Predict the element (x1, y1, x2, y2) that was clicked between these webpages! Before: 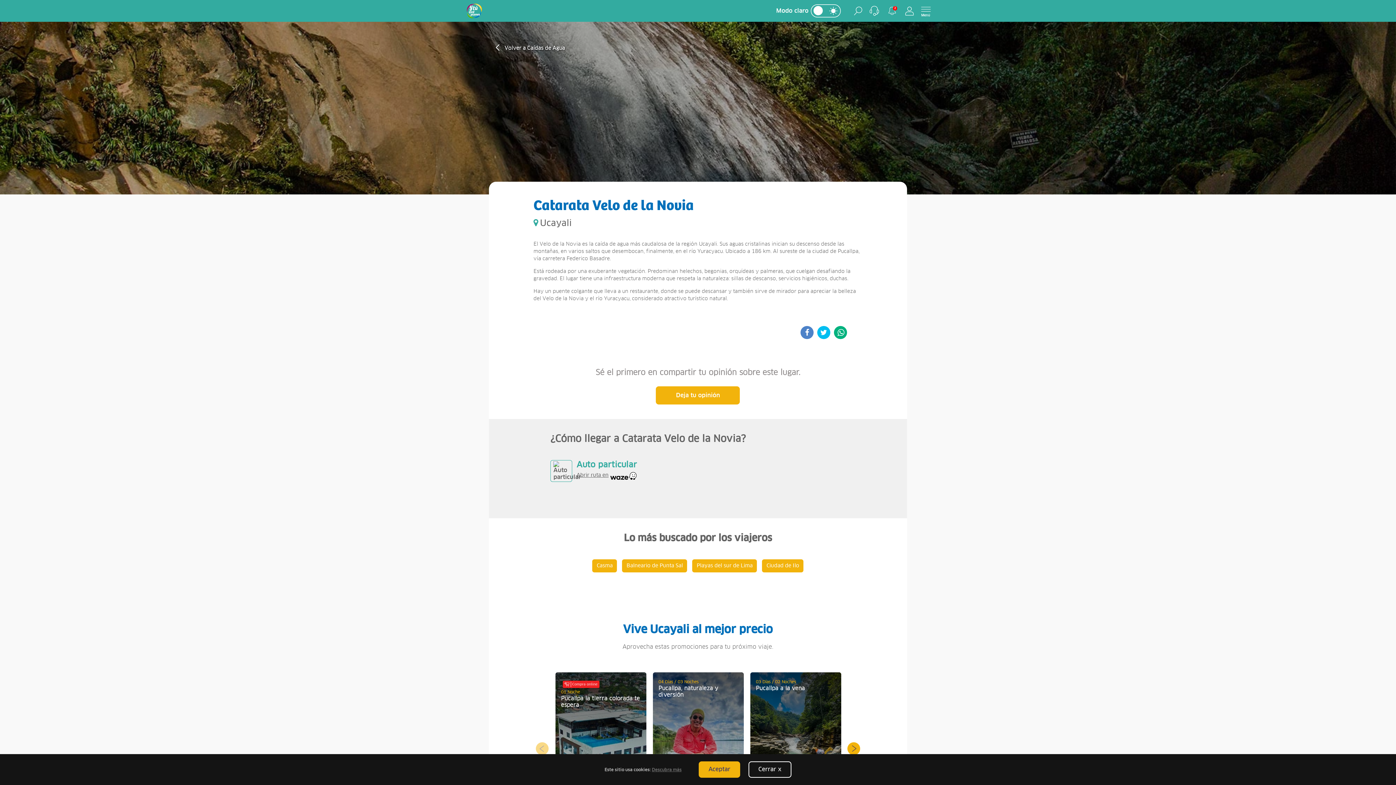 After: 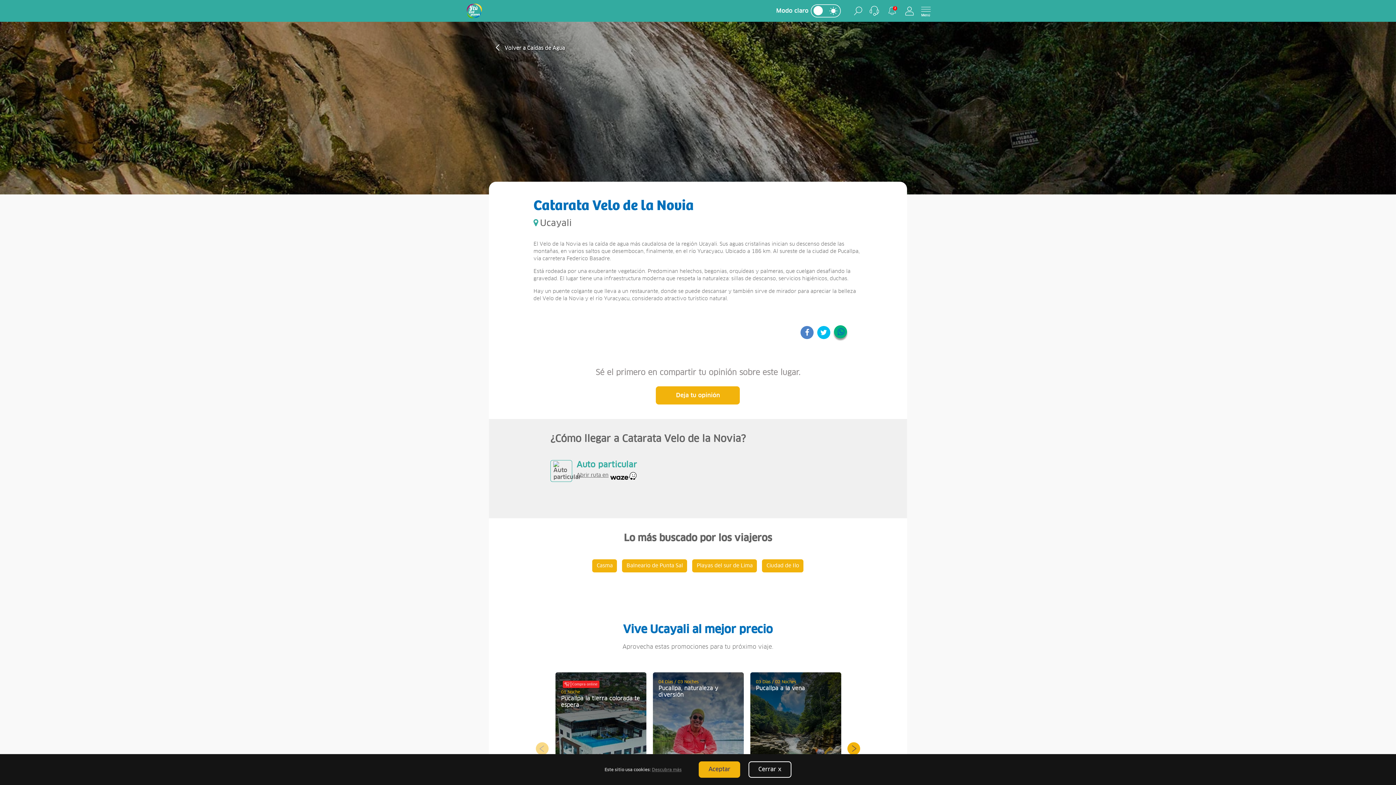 Action: bbox: (834, 326, 847, 339)